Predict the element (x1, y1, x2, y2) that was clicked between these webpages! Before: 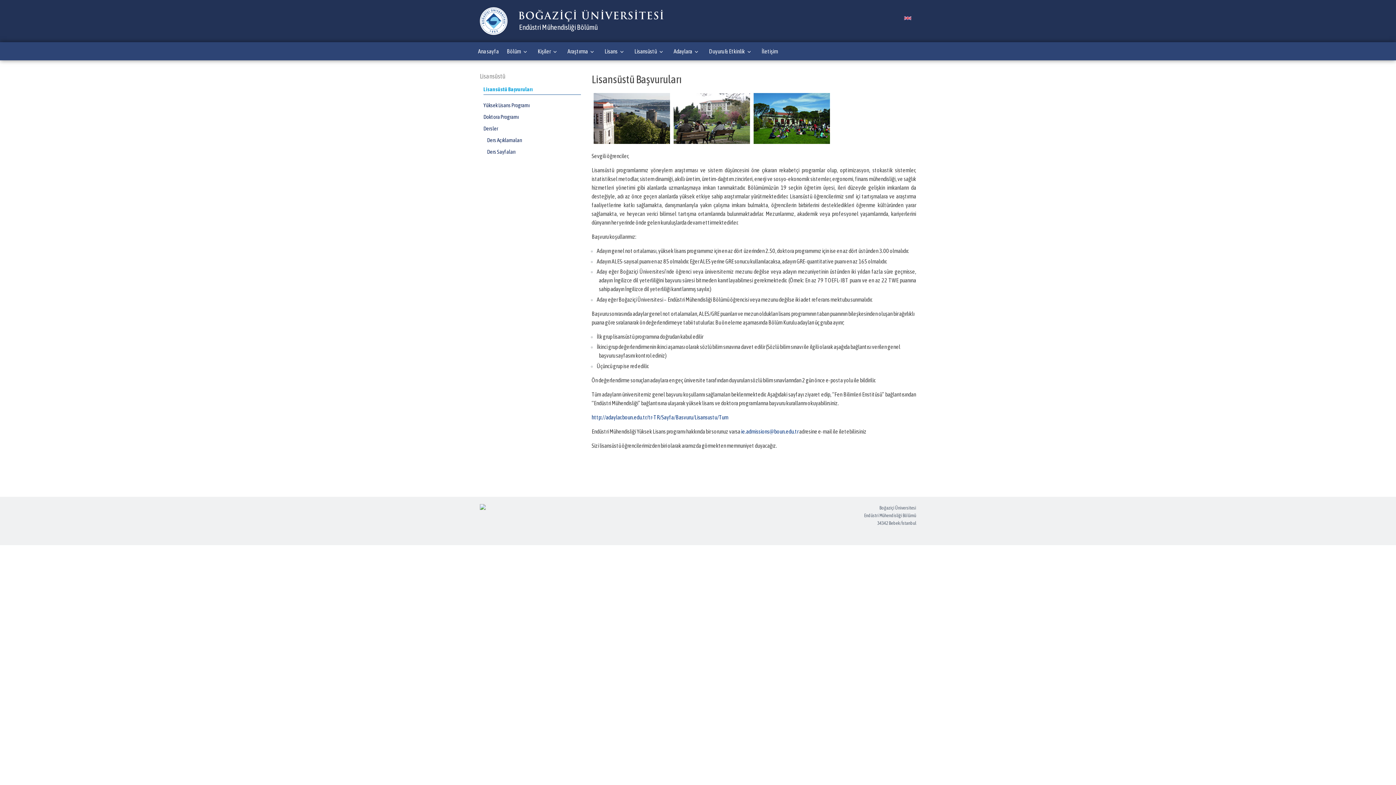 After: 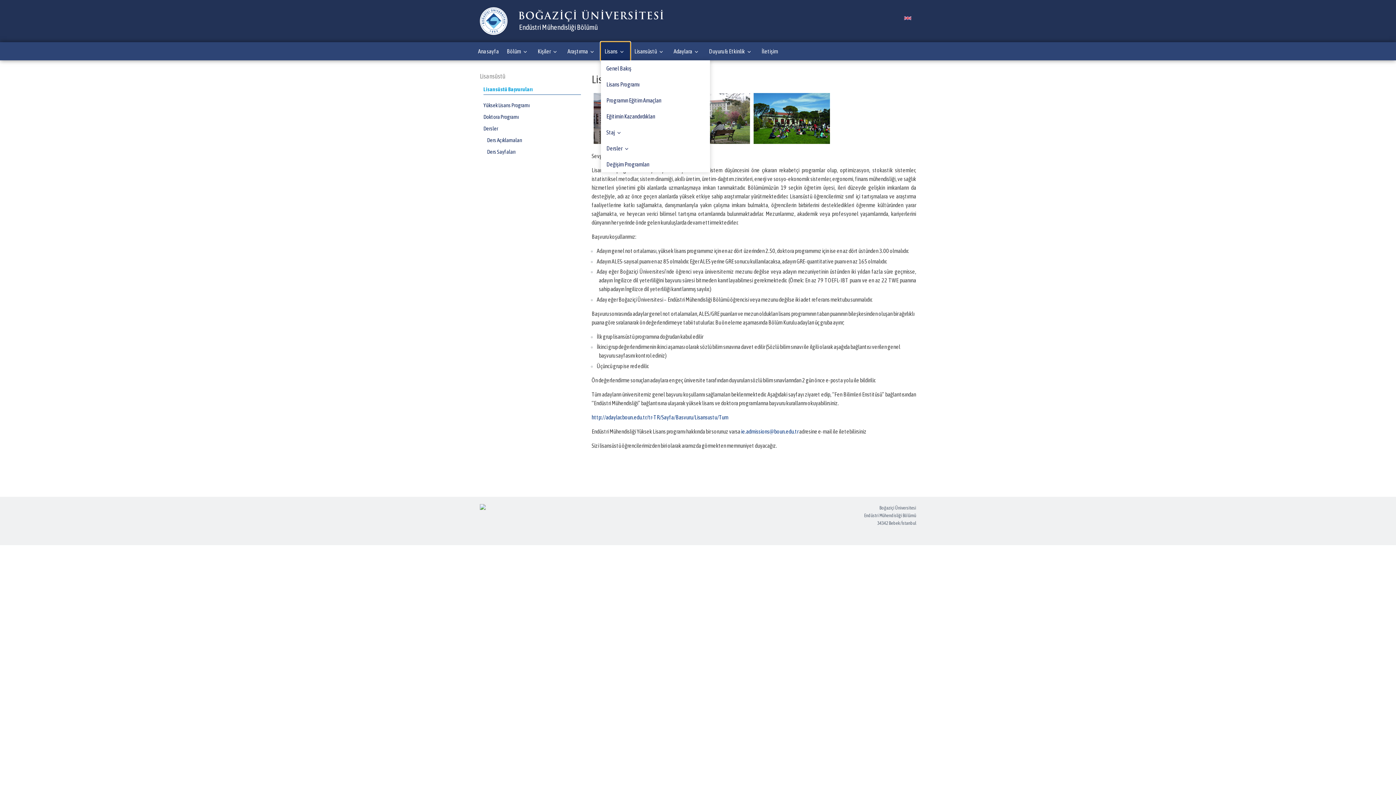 Action: label: Lisans bbox: (601, 42, 630, 60)